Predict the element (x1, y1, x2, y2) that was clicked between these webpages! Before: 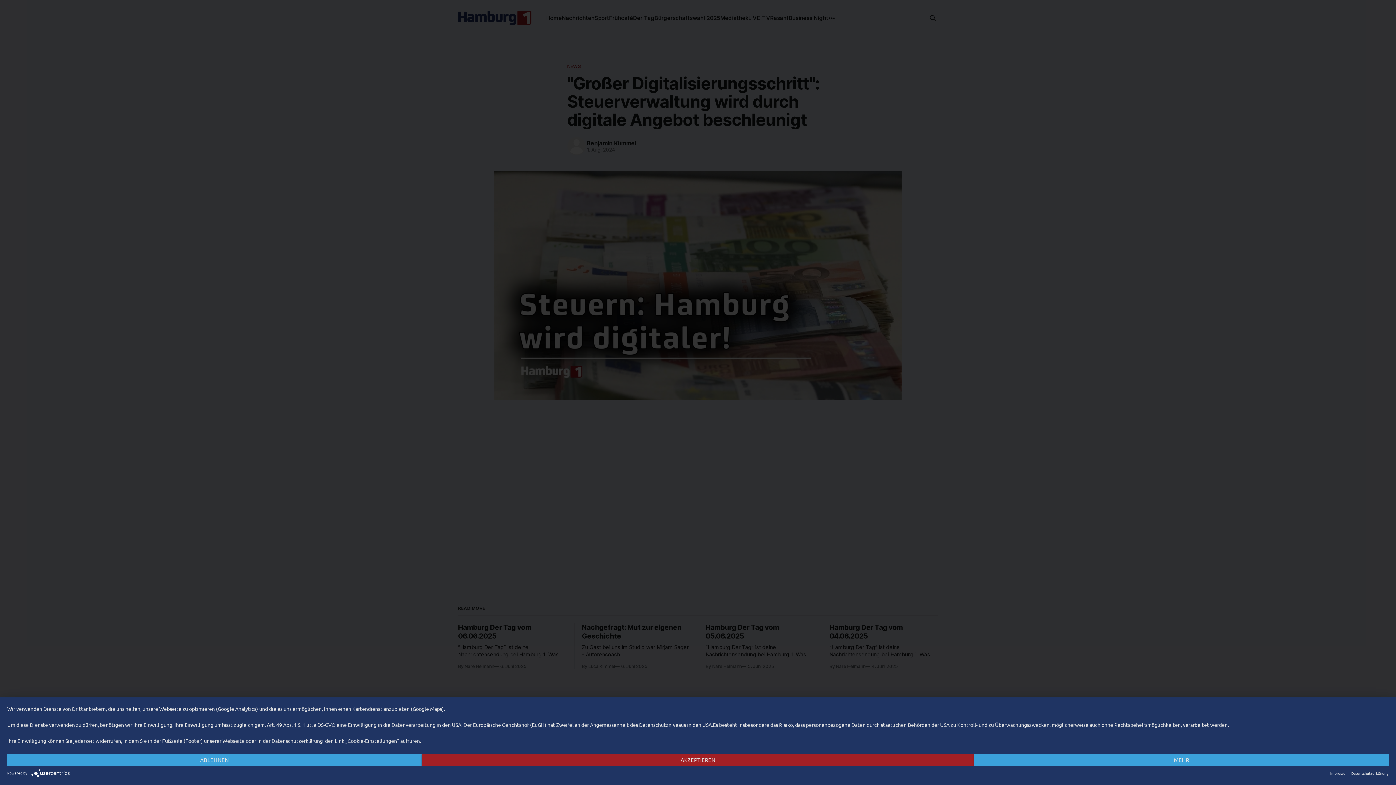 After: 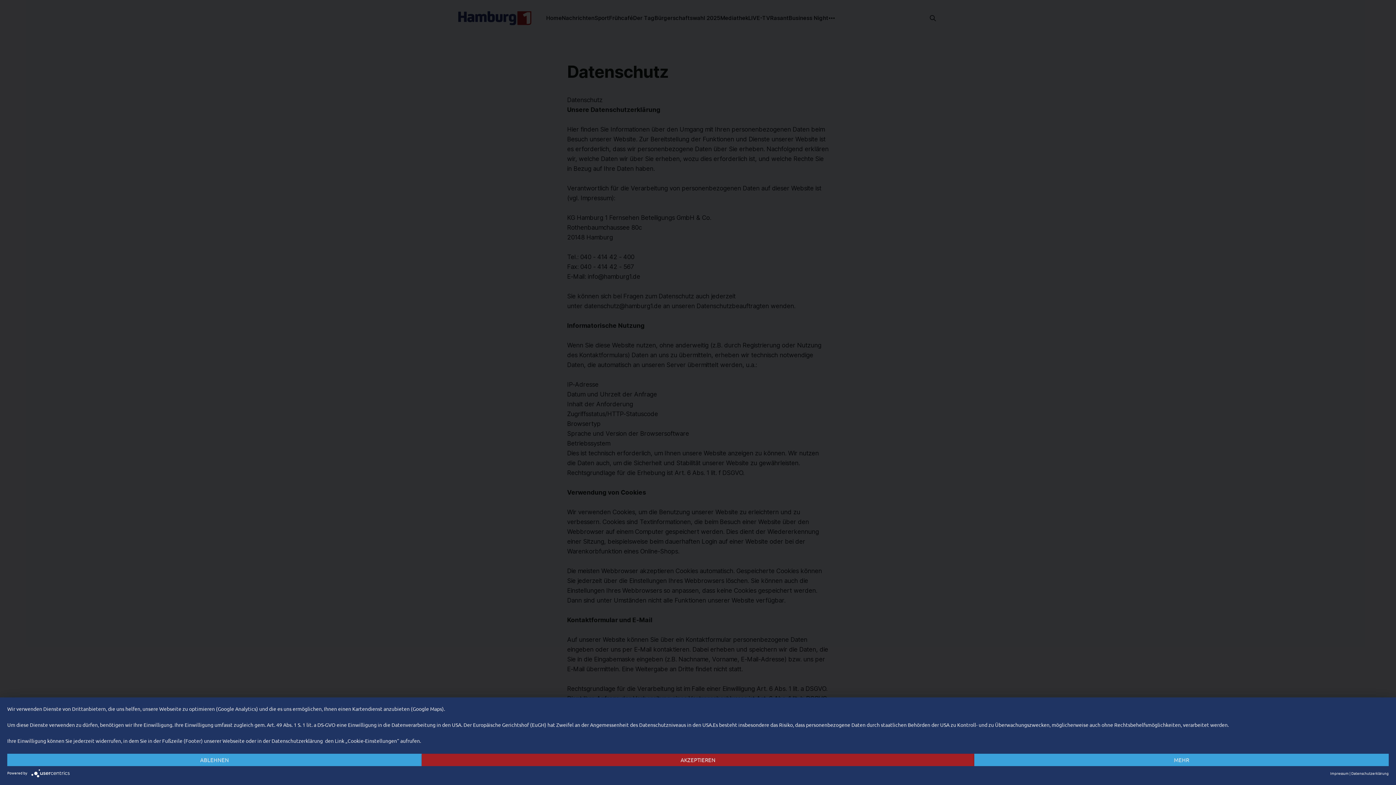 Action: label: Datenschutzerklärung bbox: (1351, 770, 1389, 776)